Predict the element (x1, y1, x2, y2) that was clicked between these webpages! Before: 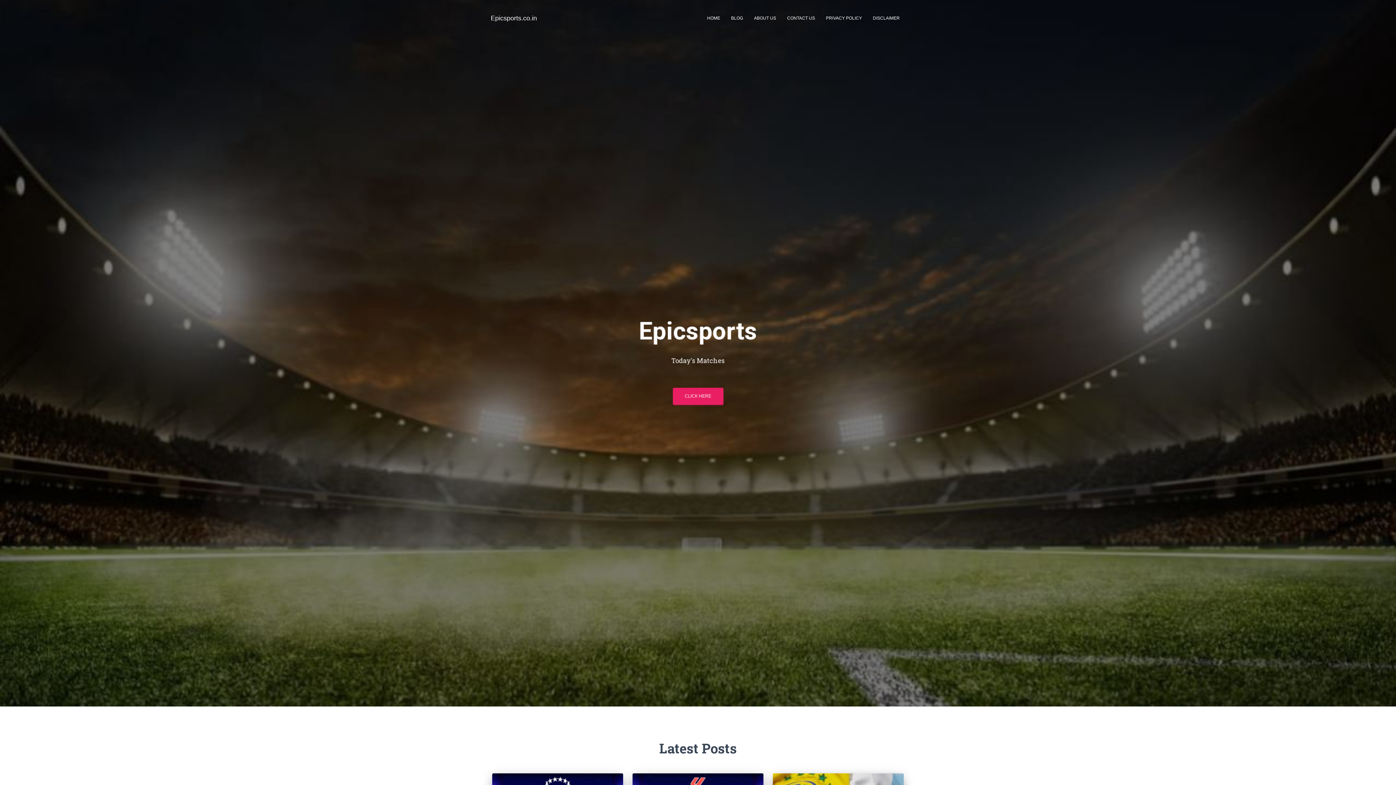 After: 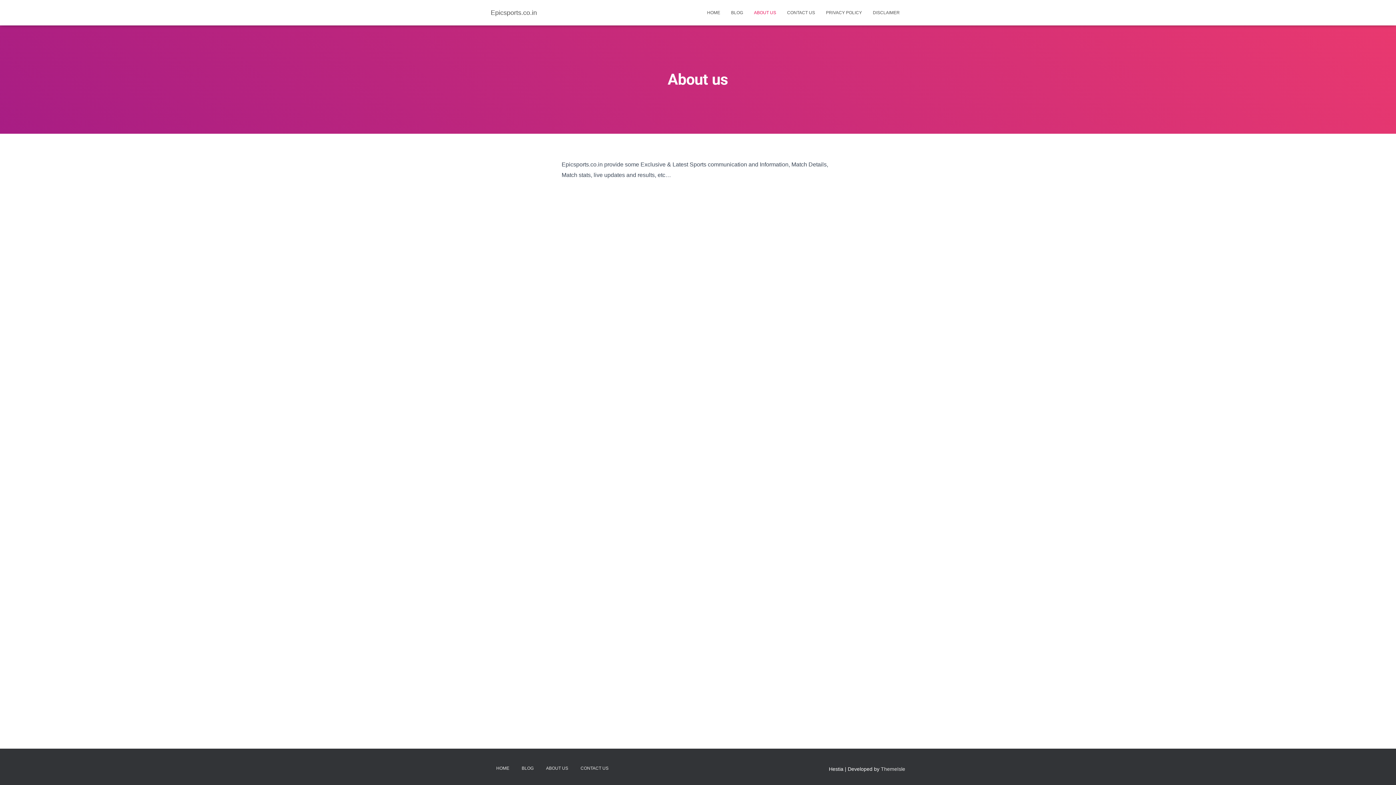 Action: bbox: (748, 9, 781, 27) label: ABOUT US